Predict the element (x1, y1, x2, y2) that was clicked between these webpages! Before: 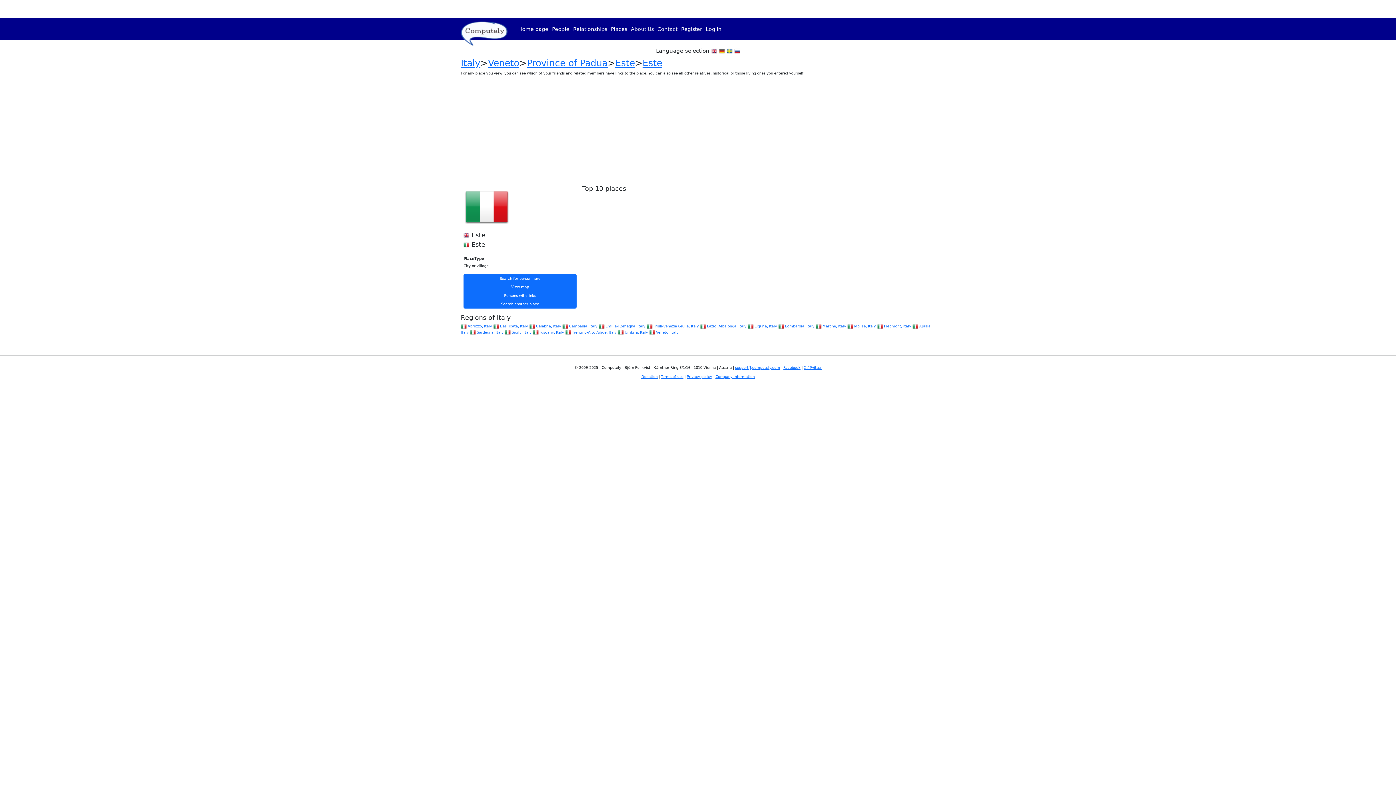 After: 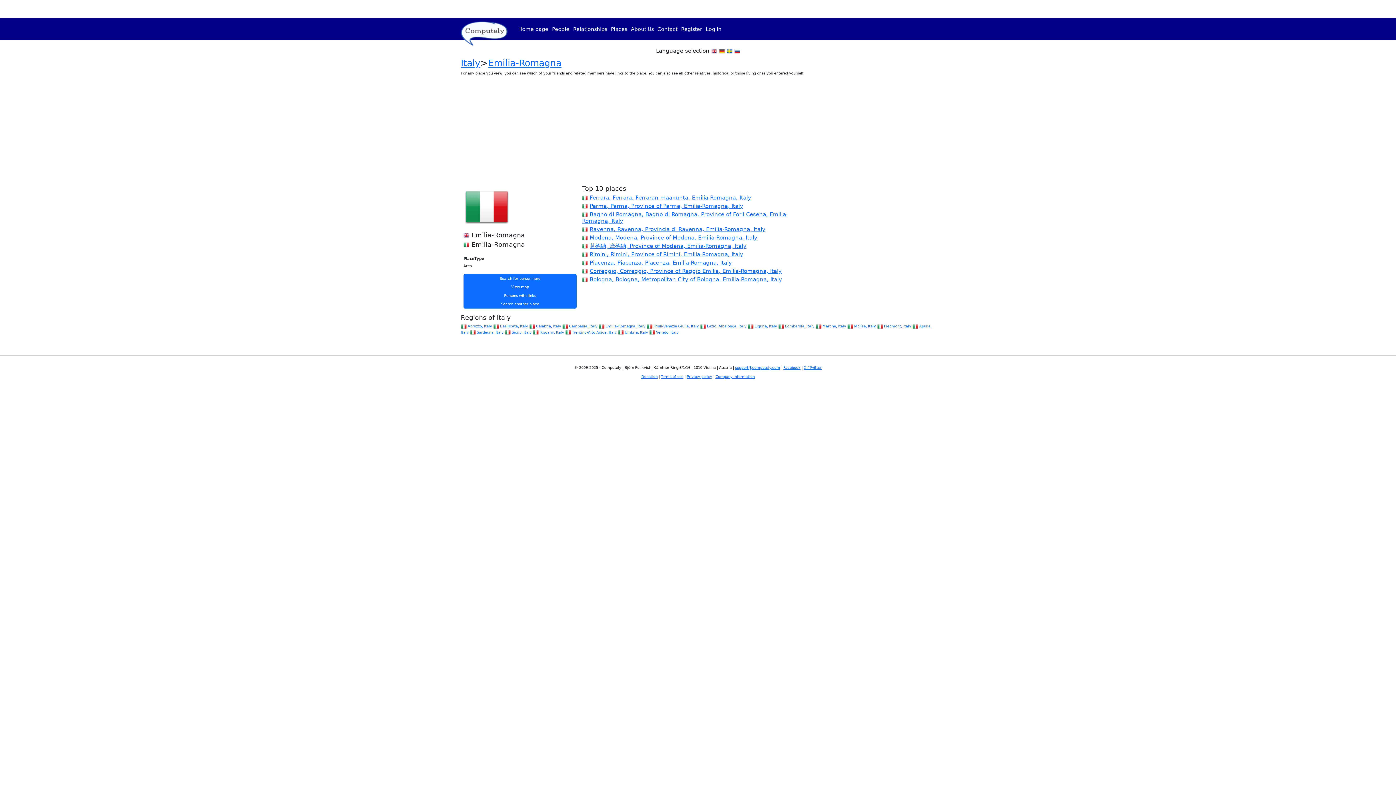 Action: bbox: (605, 324, 645, 328) label: Emilia-Romagna, Italy